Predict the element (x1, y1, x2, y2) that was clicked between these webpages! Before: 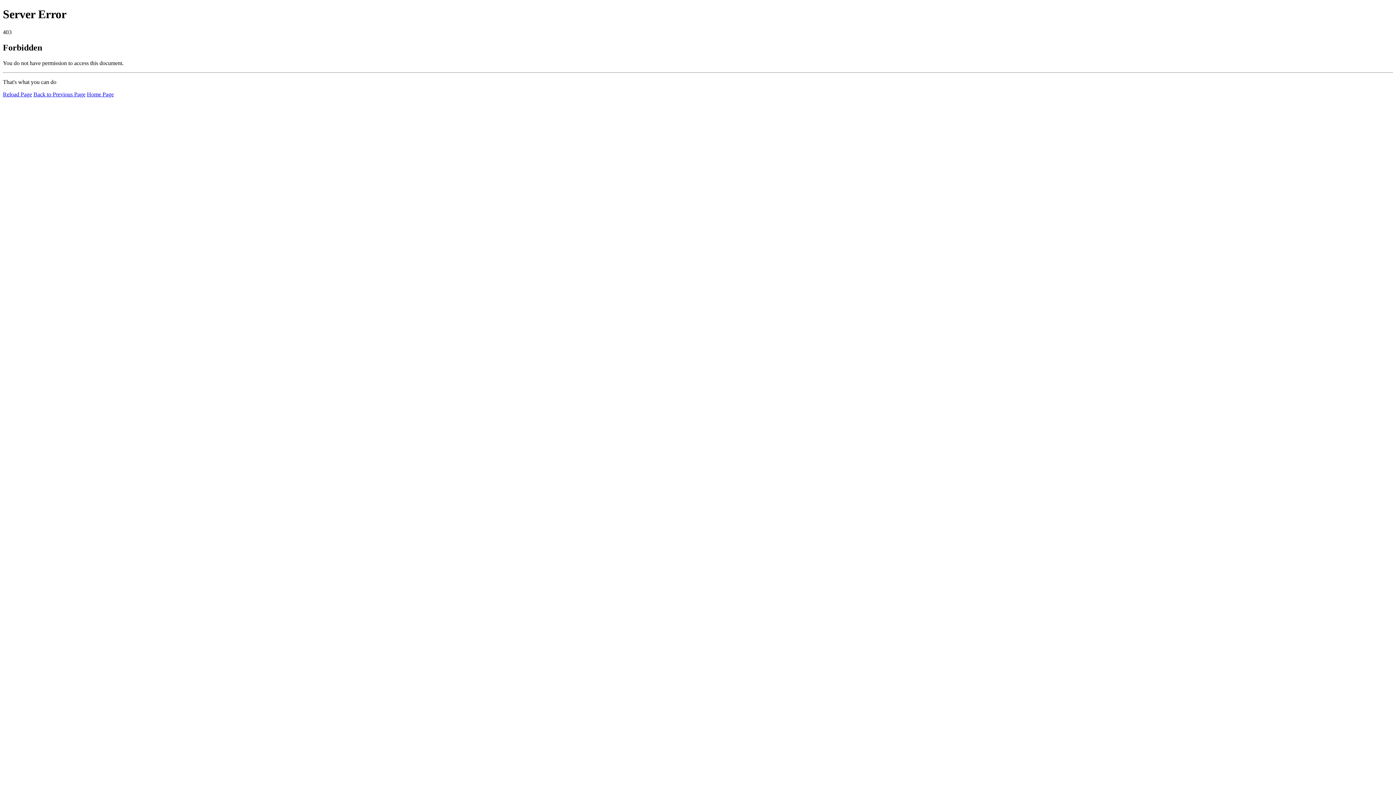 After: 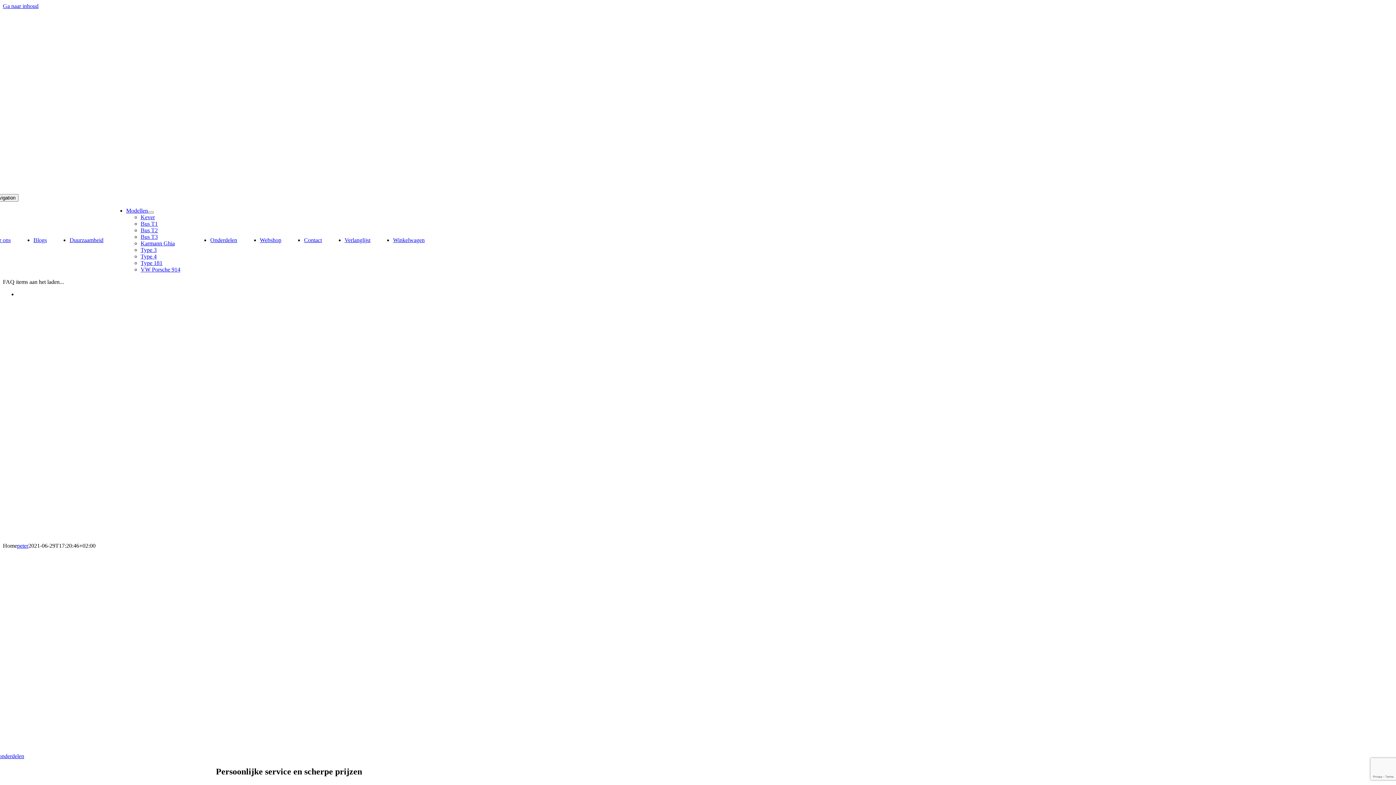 Action: bbox: (86, 91, 113, 97) label: Home Page